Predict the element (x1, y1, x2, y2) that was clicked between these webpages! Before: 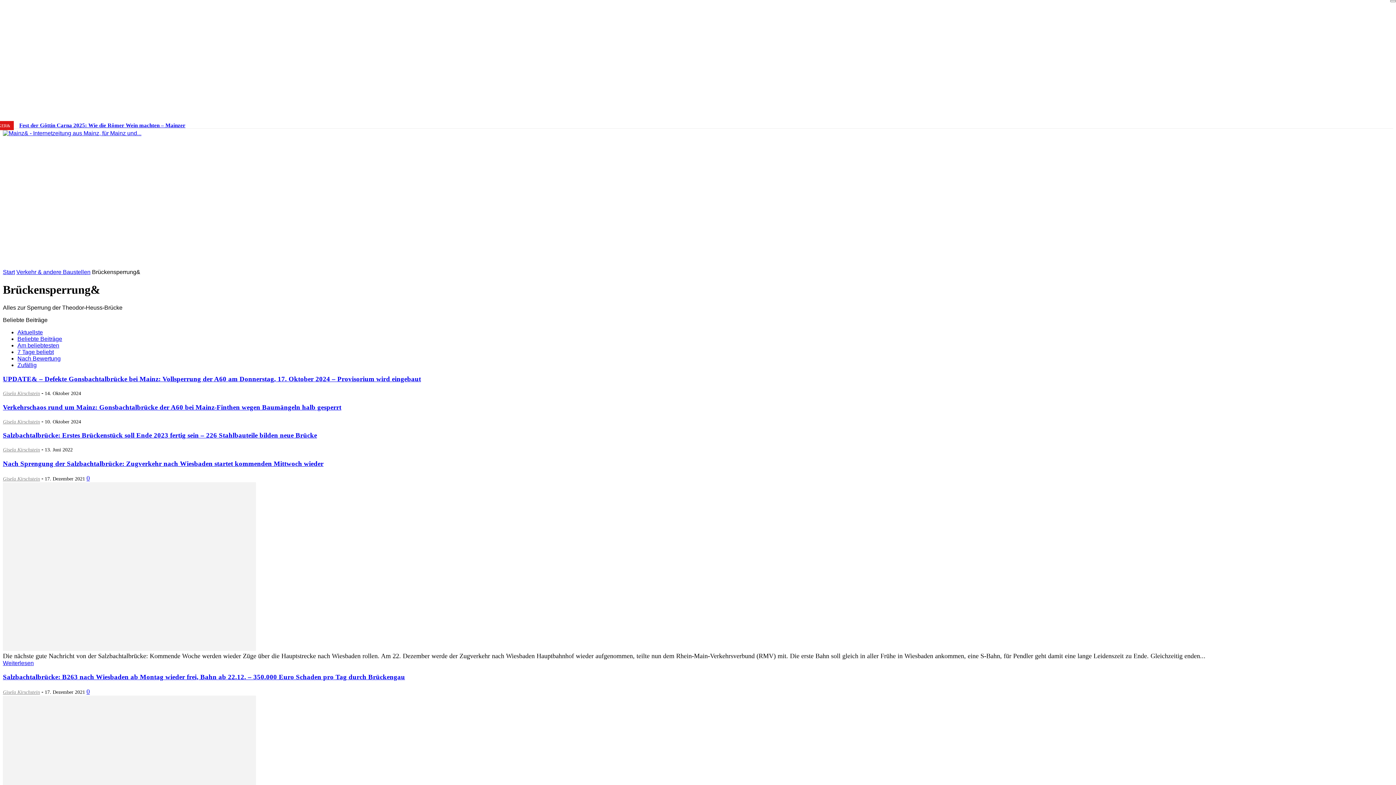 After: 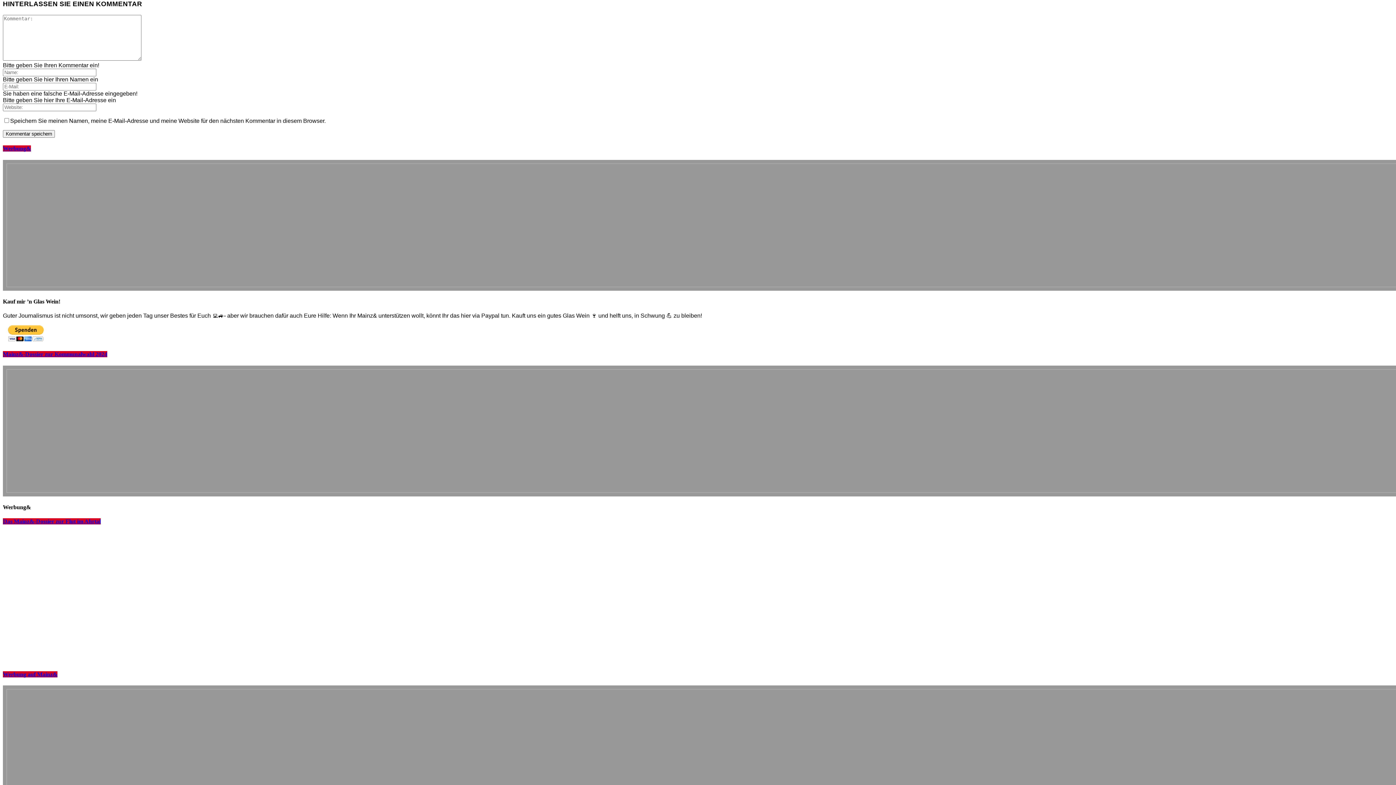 Action: label: 0 bbox: (86, 688, 89, 695)